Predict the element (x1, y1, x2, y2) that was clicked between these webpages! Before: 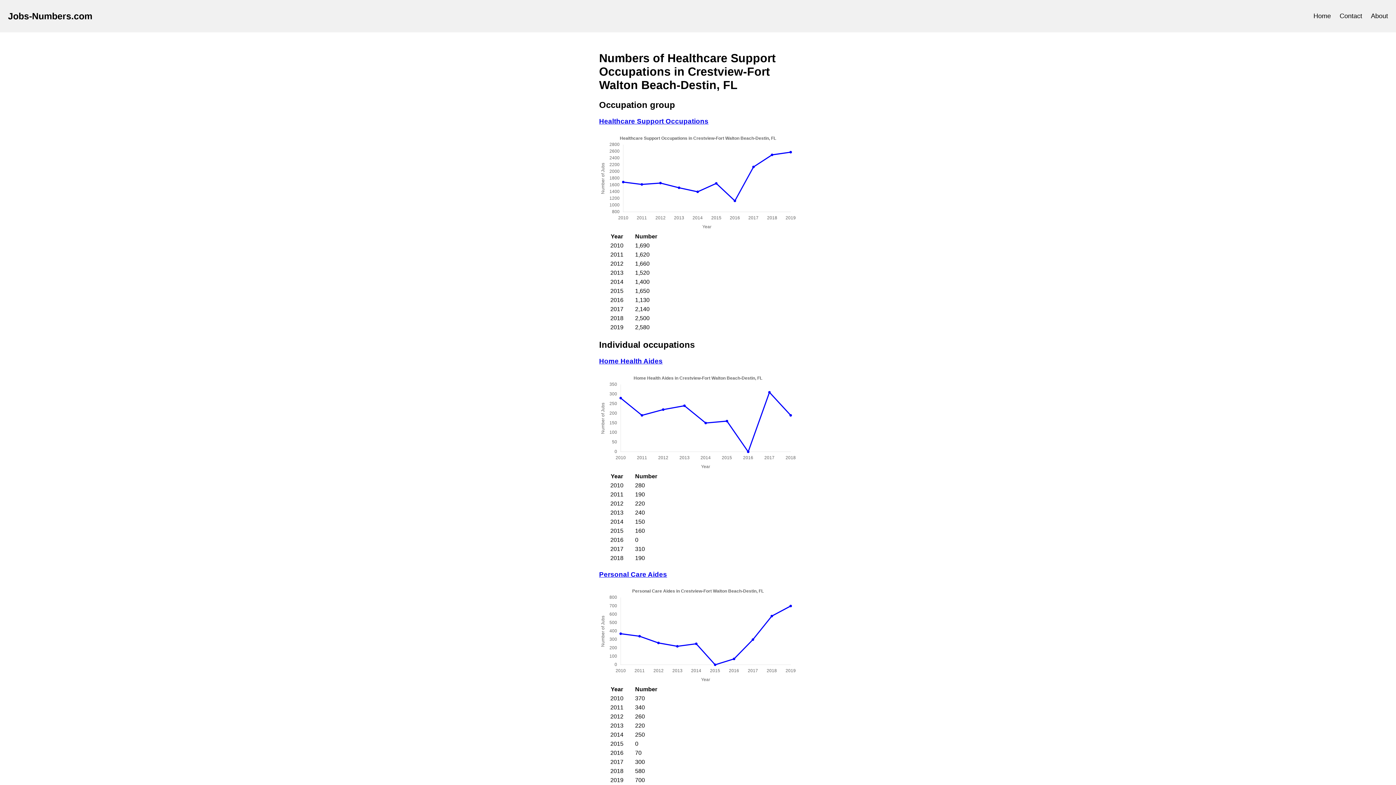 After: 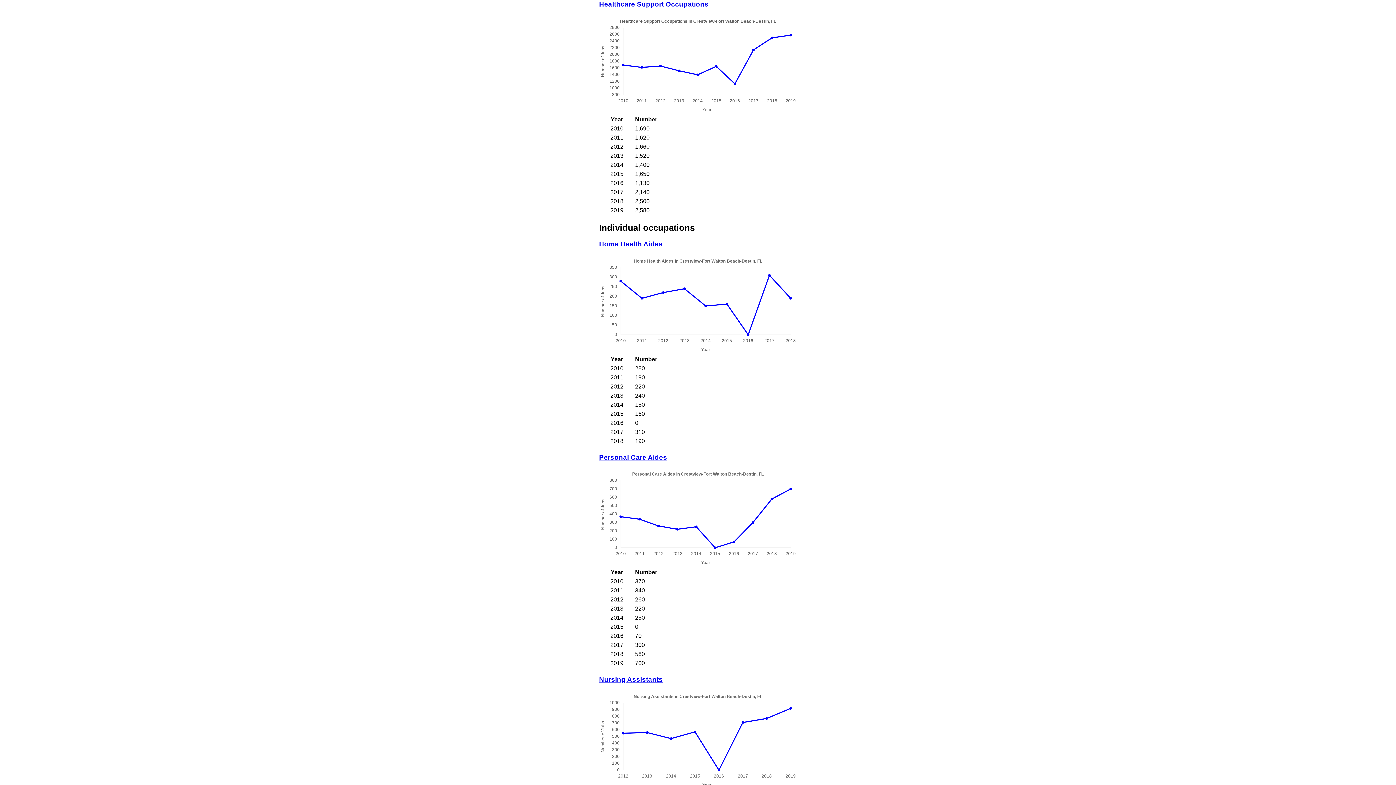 Action: bbox: (599, 117, 797, 125) label: Healthcare Support Occupations